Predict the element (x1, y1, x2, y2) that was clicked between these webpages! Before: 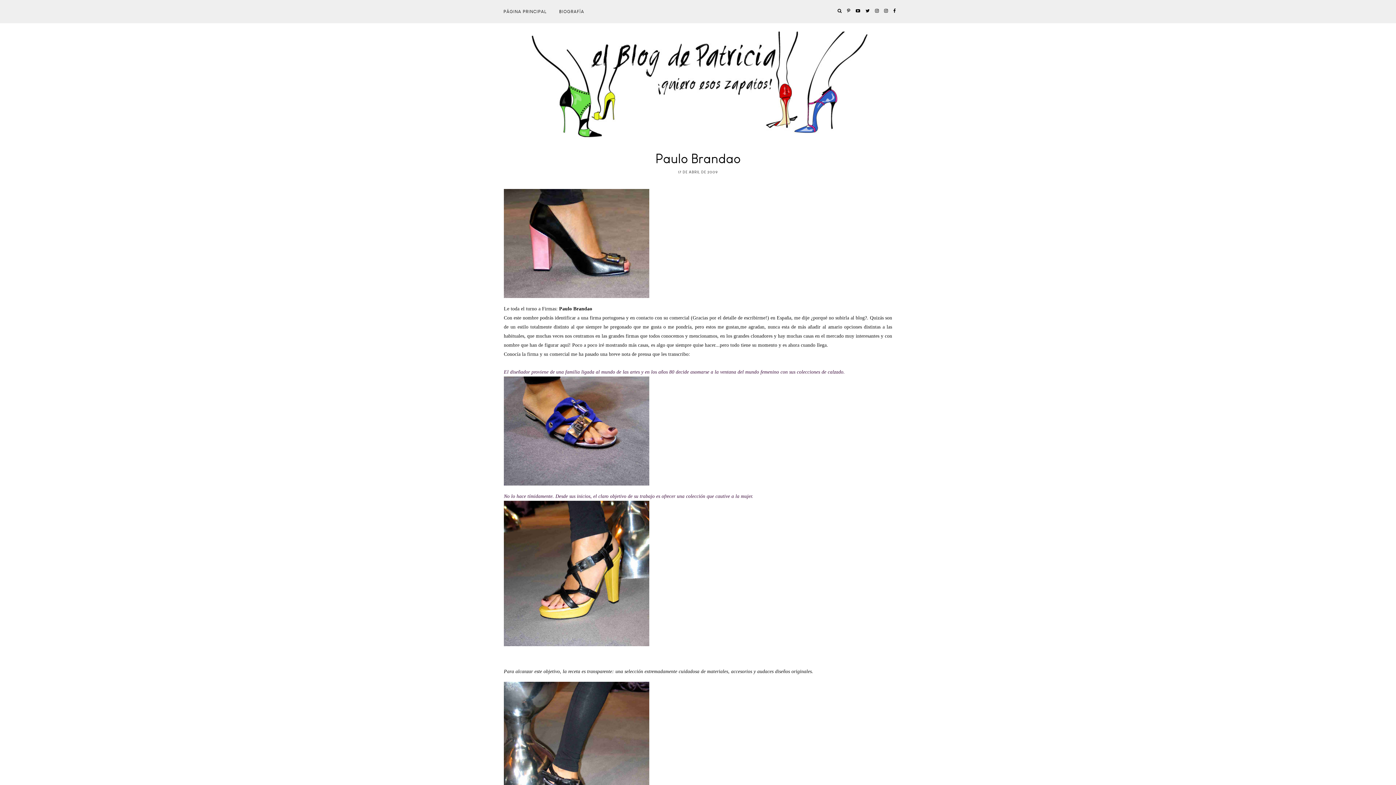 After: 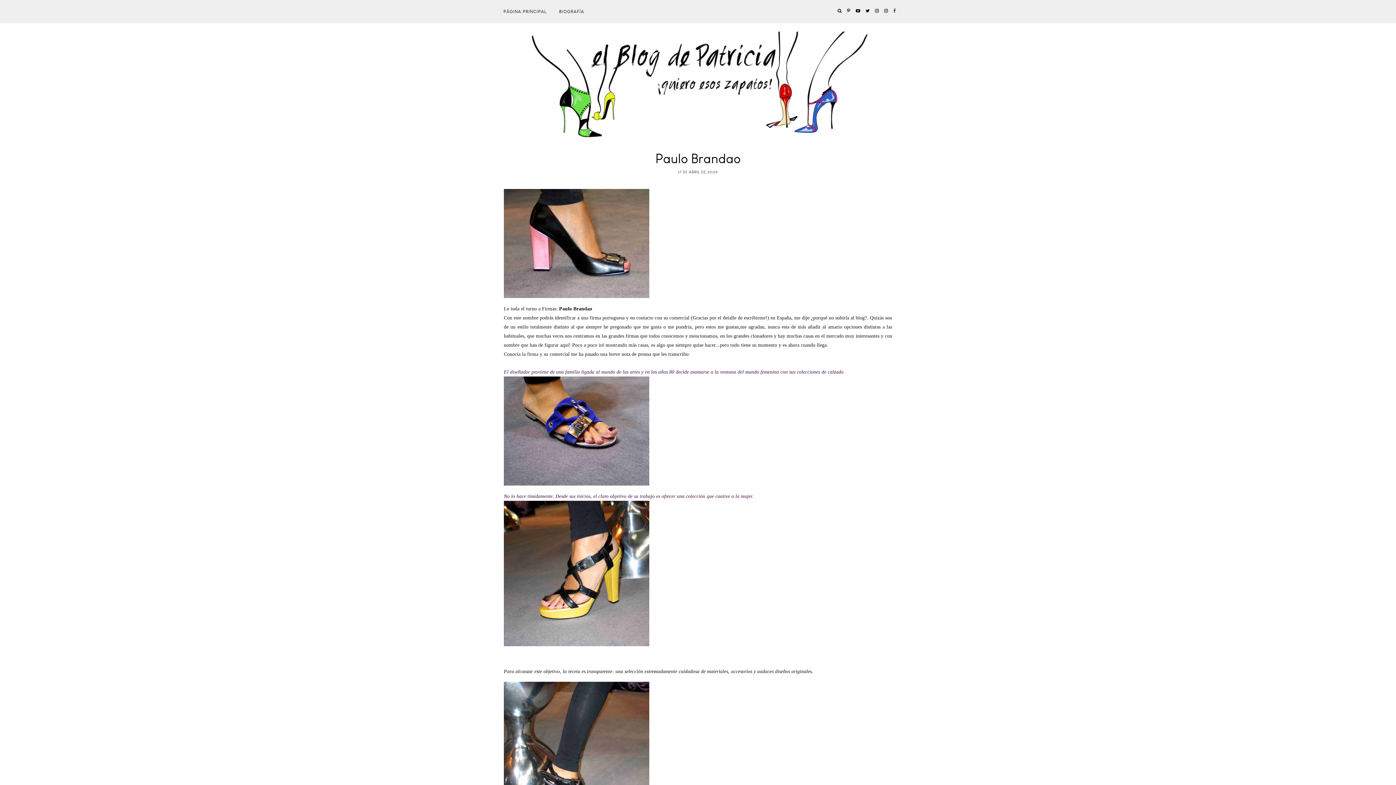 Action: bbox: (891, 0, 898, 21)